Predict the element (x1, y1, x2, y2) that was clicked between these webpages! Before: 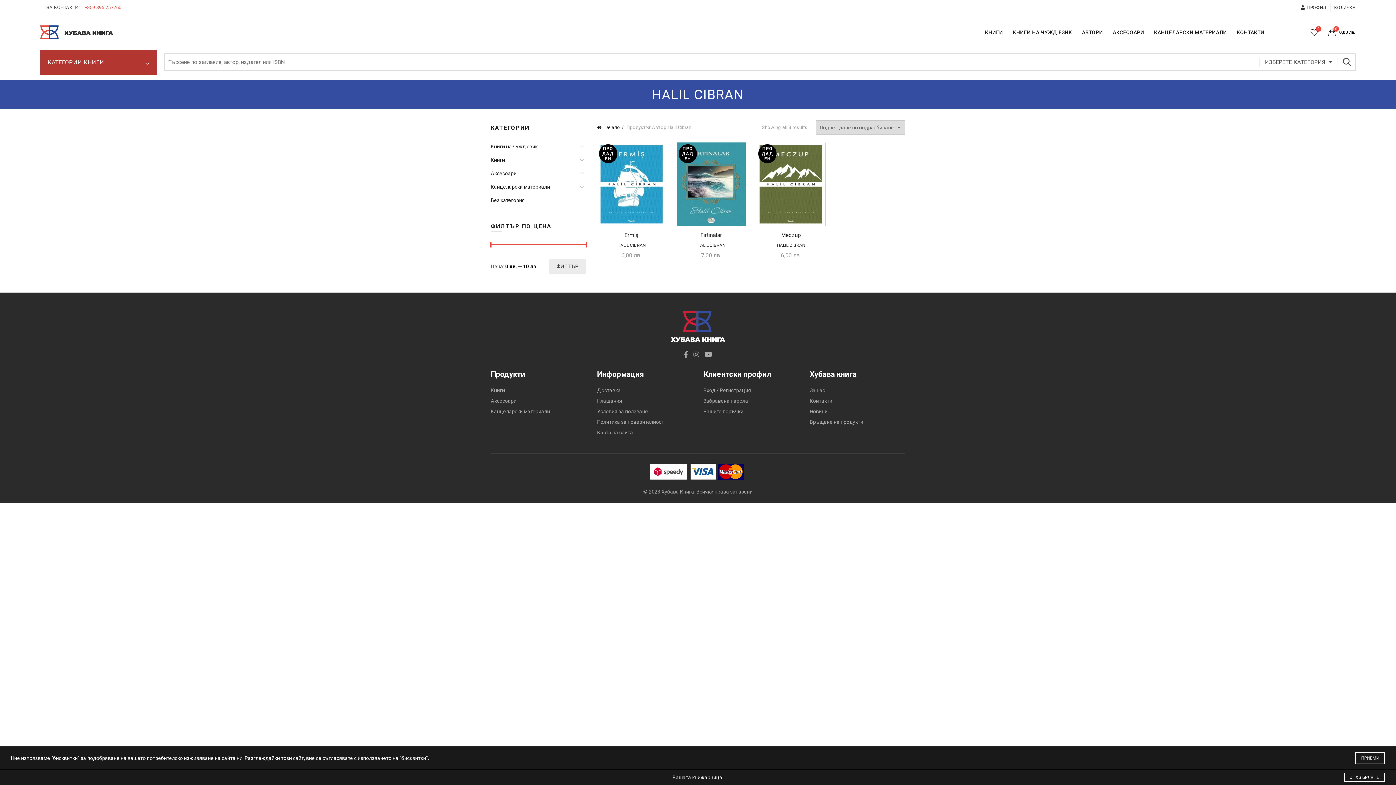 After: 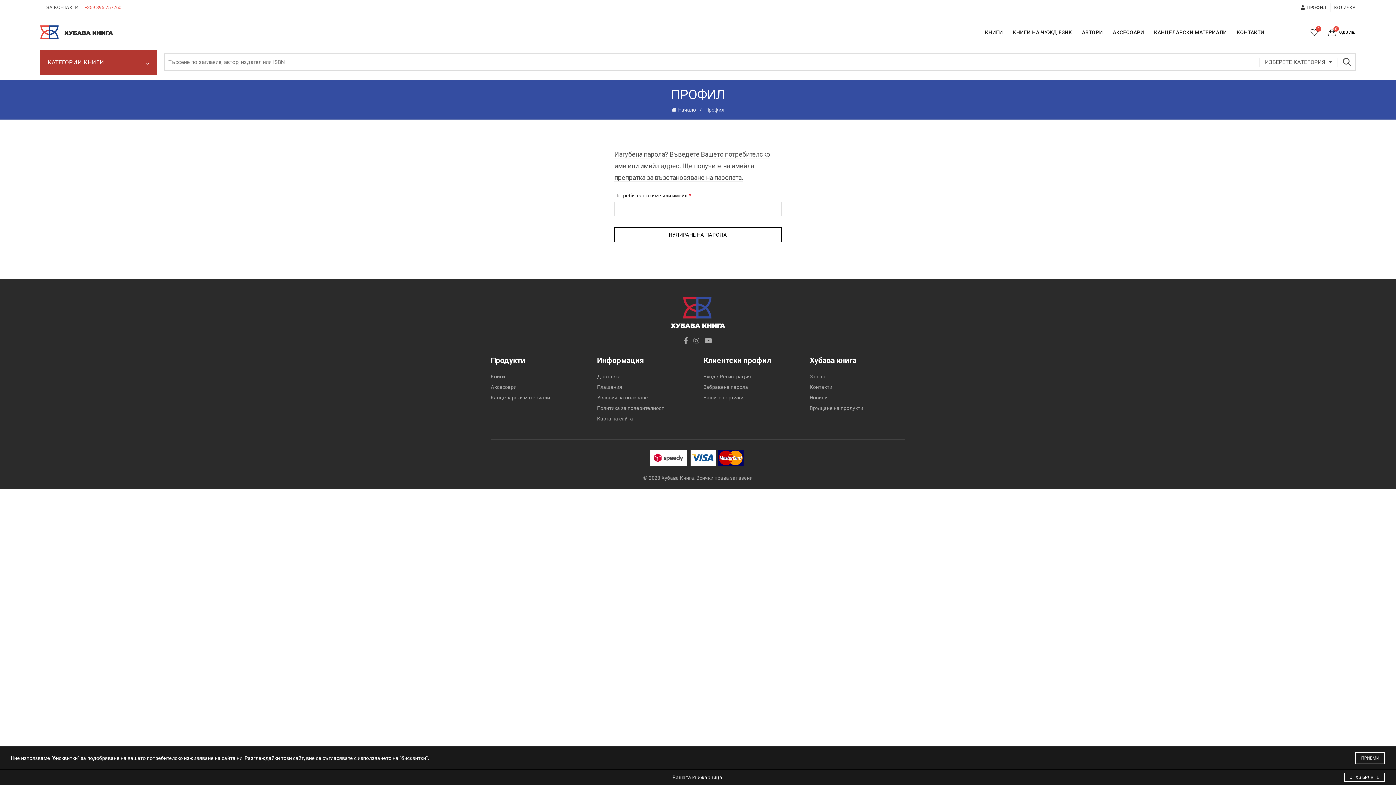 Action: bbox: (703, 398, 748, 404) label: Забравена парола